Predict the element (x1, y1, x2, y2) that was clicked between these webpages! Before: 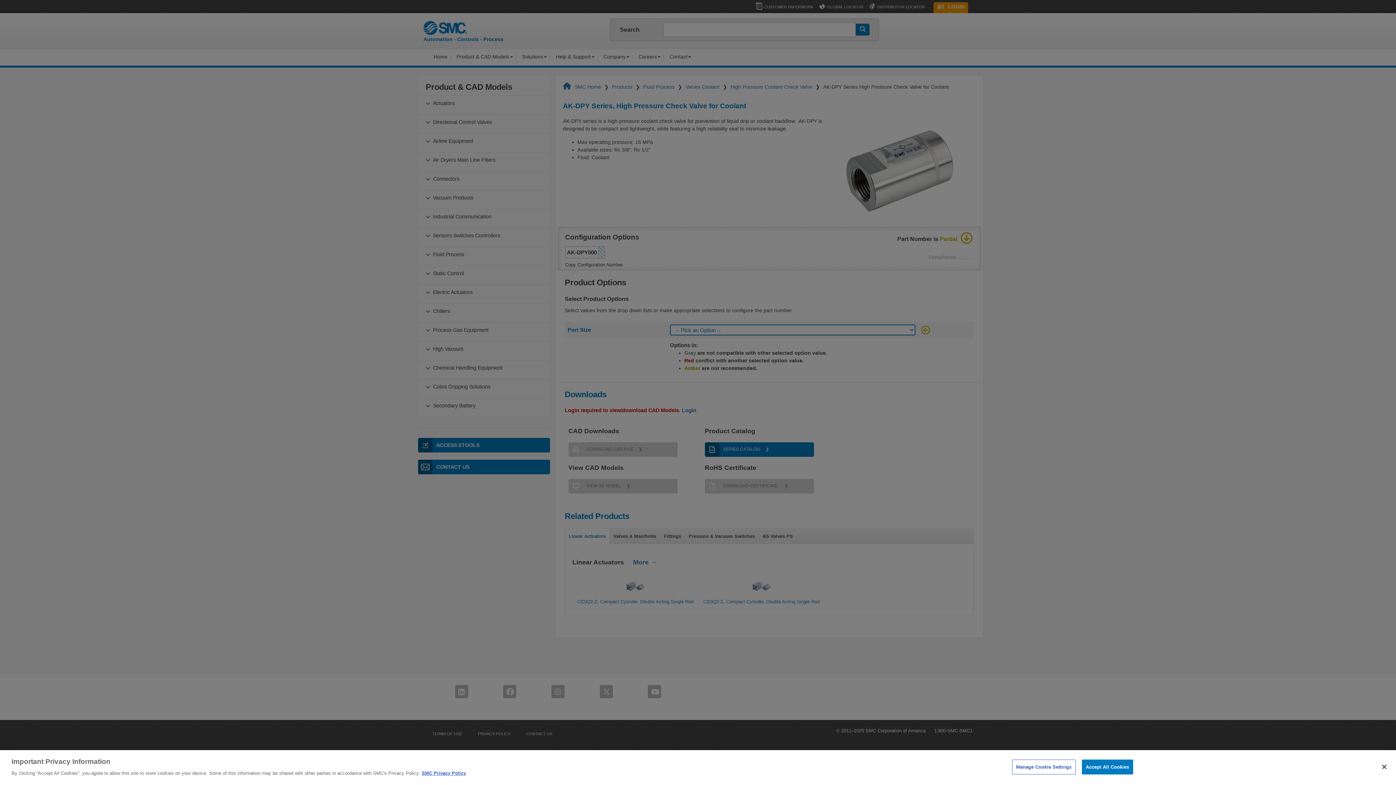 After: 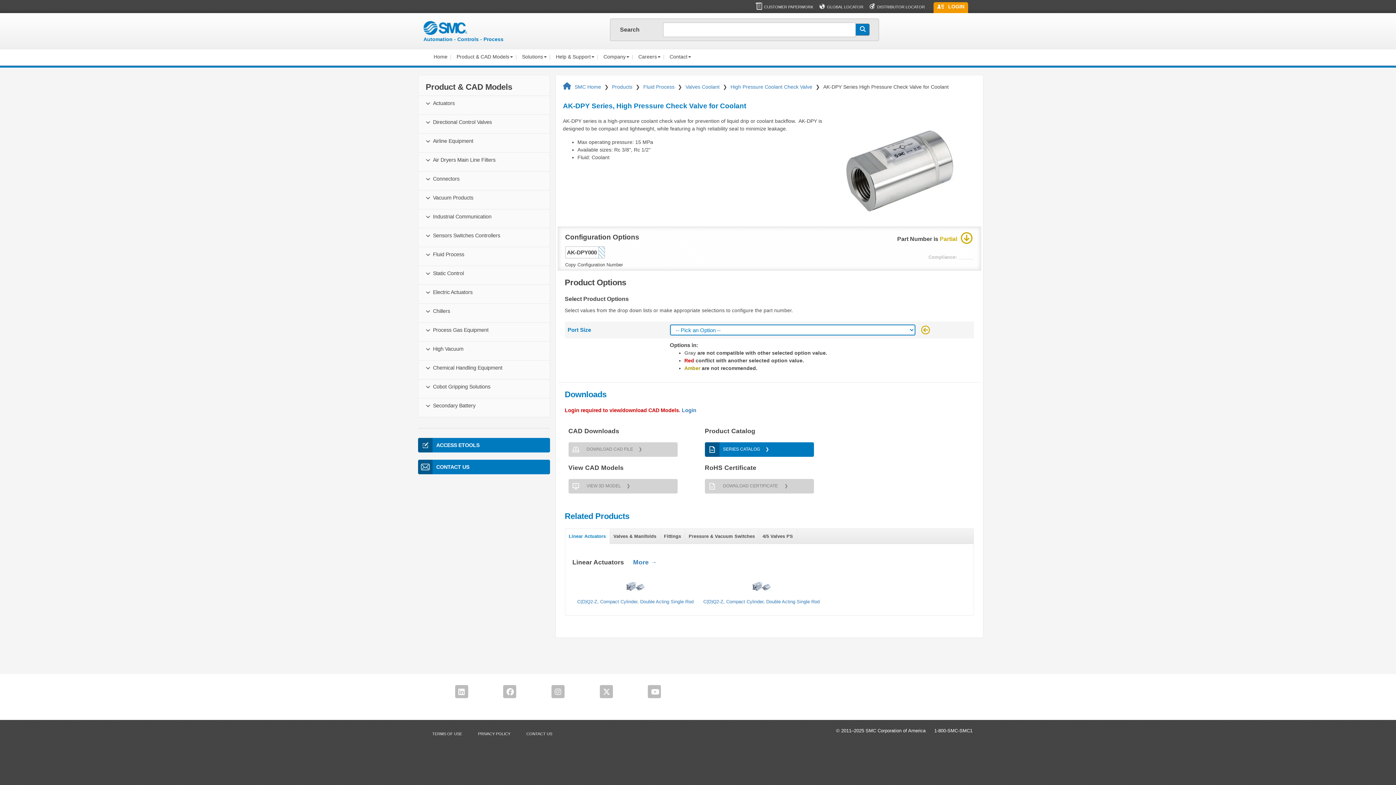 Action: bbox: (1082, 760, 1133, 774) label: Accept All Cookies